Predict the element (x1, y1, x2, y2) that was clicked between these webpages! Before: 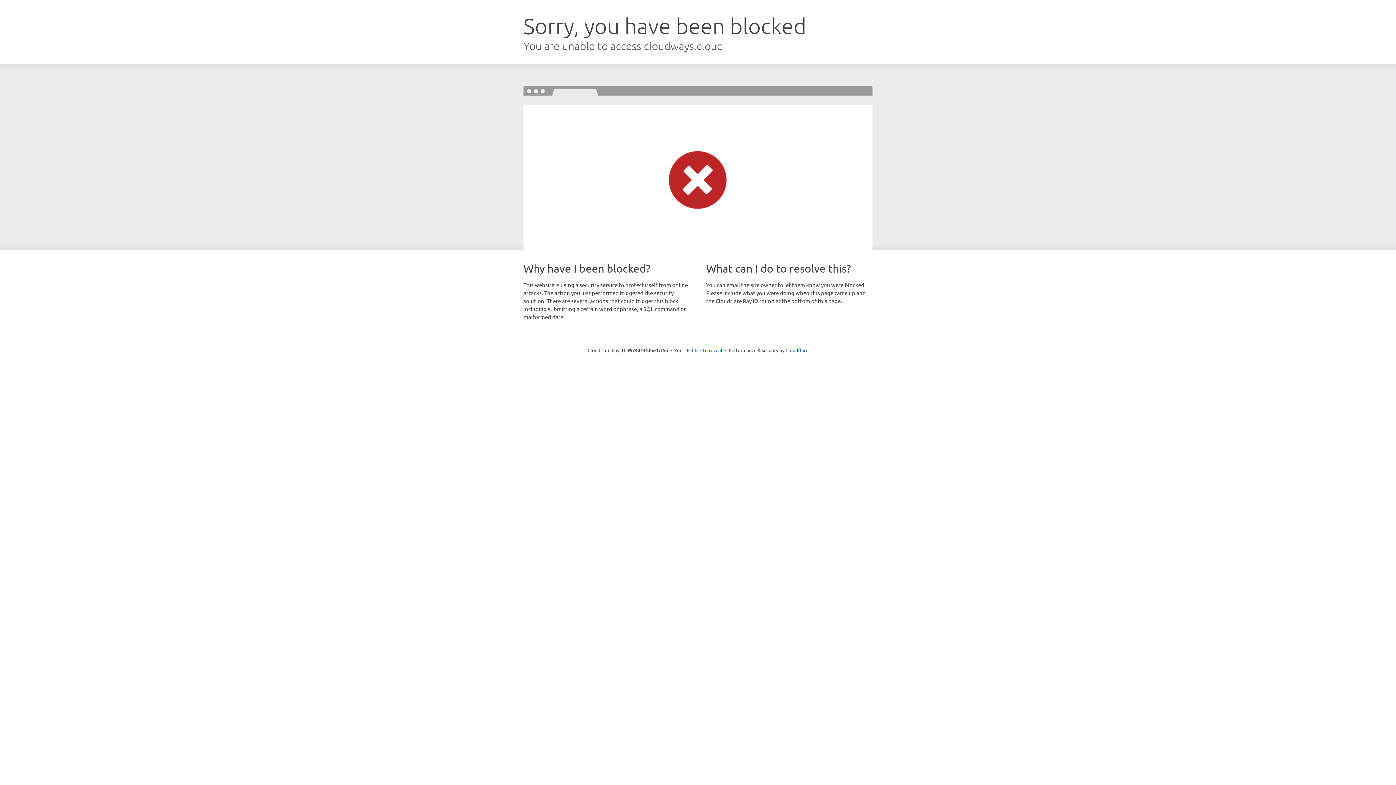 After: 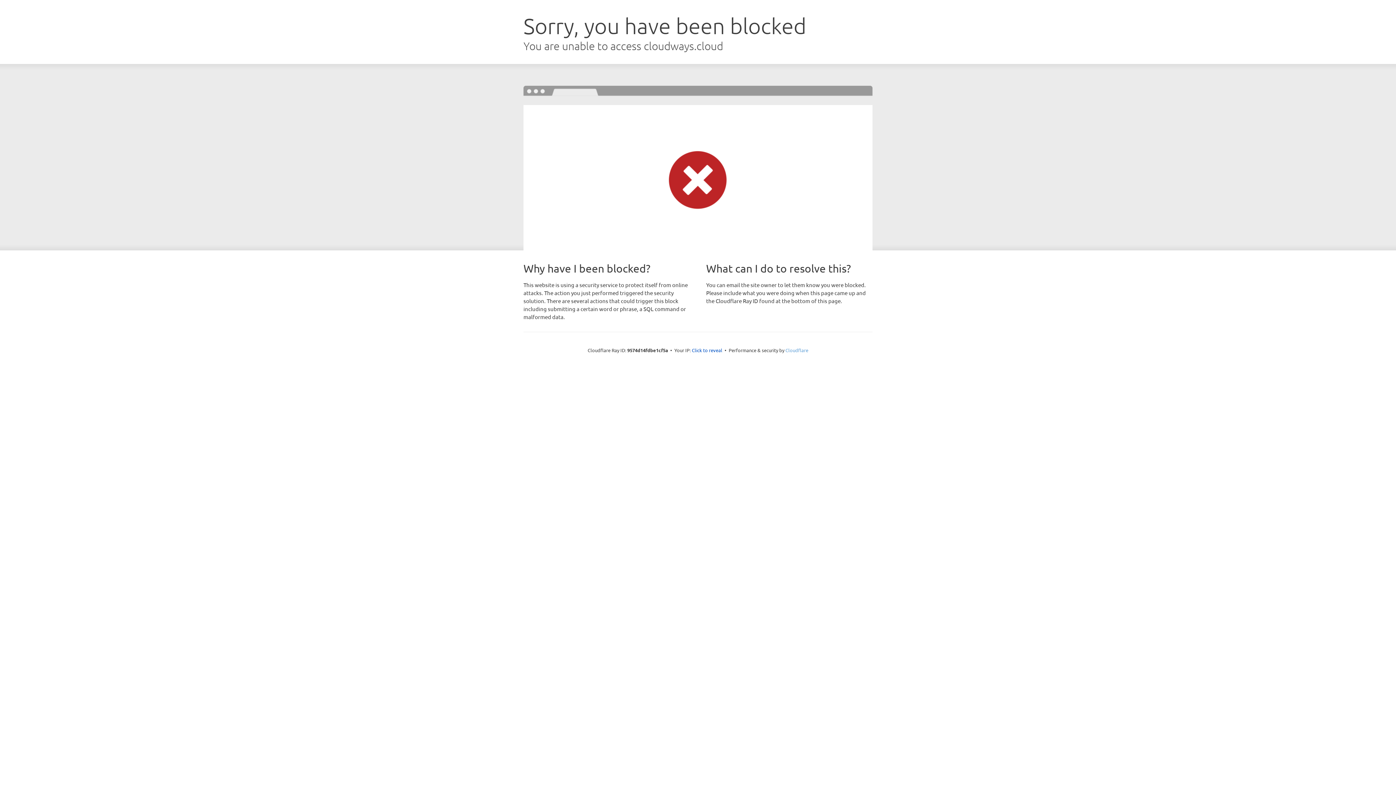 Action: label: Cloudflare bbox: (785, 347, 808, 353)